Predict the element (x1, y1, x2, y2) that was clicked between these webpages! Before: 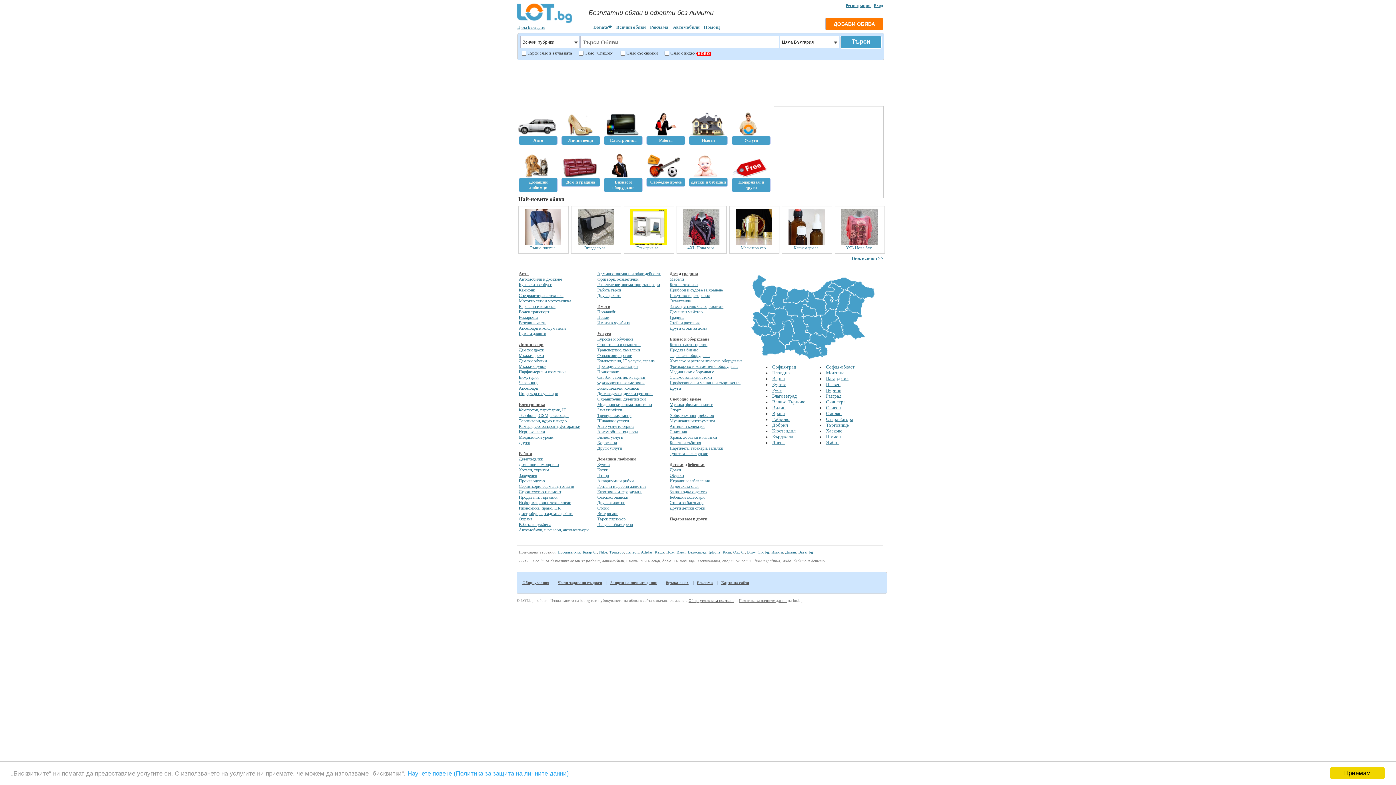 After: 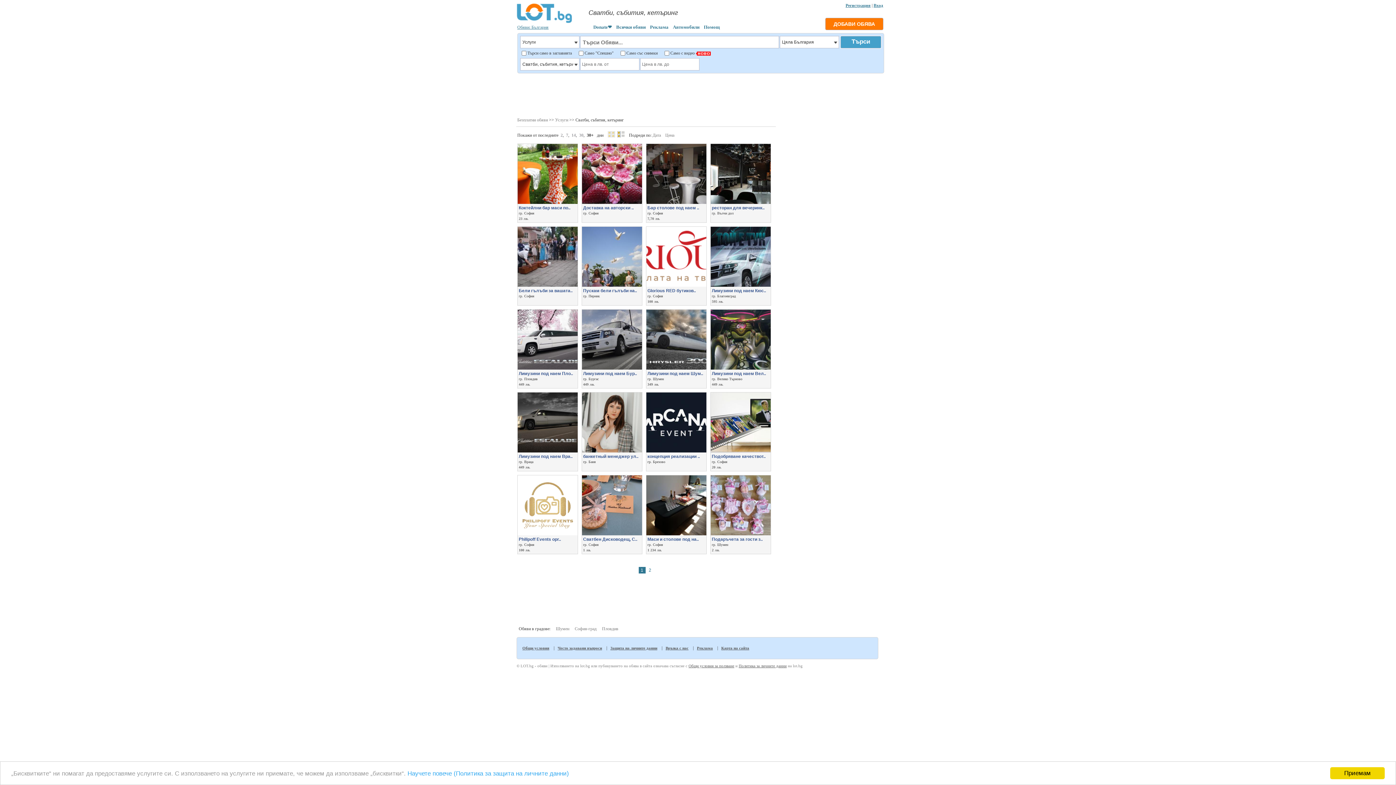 Action: label: Сватби, събития, кетъринг bbox: (597, 374, 645, 380)